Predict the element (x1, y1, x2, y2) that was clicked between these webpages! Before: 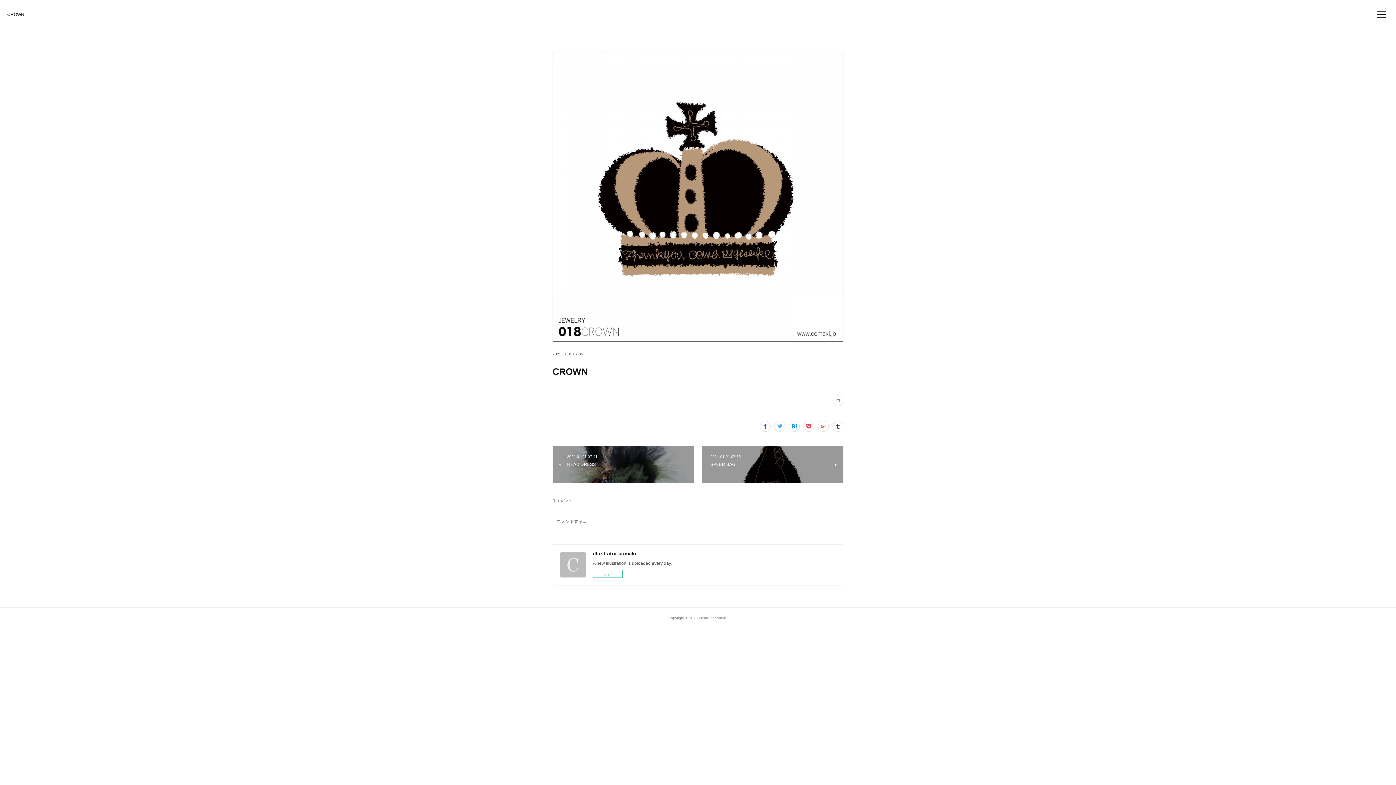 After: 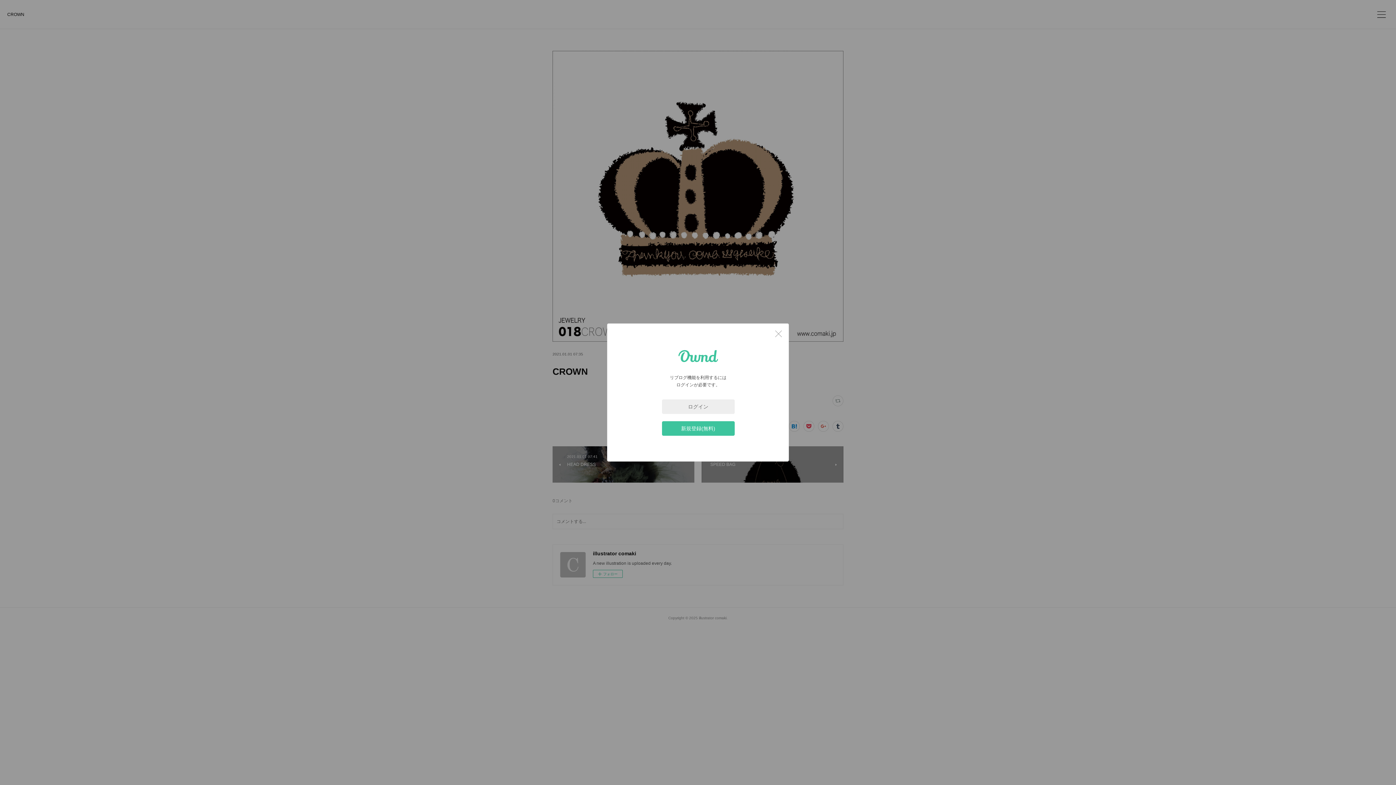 Action: bbox: (832, 395, 843, 406)